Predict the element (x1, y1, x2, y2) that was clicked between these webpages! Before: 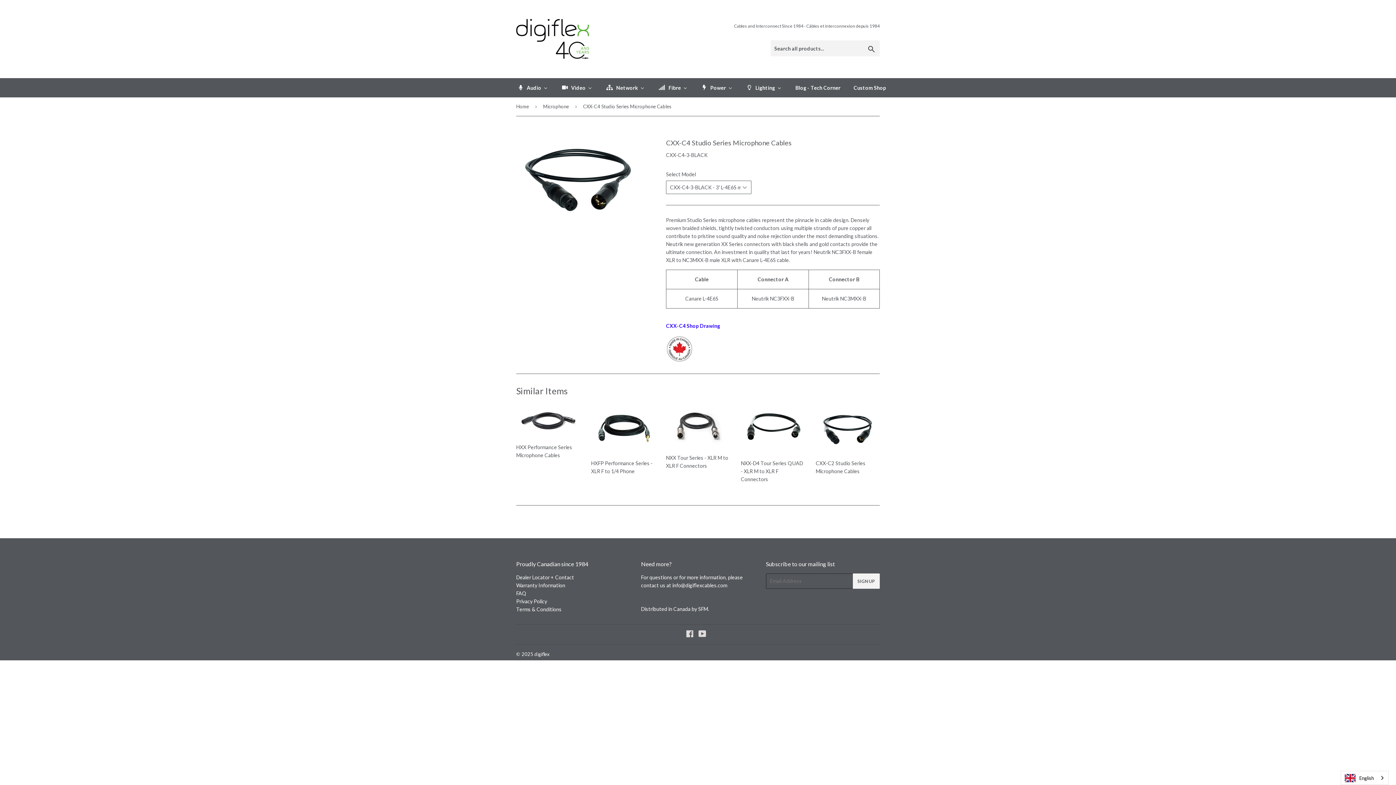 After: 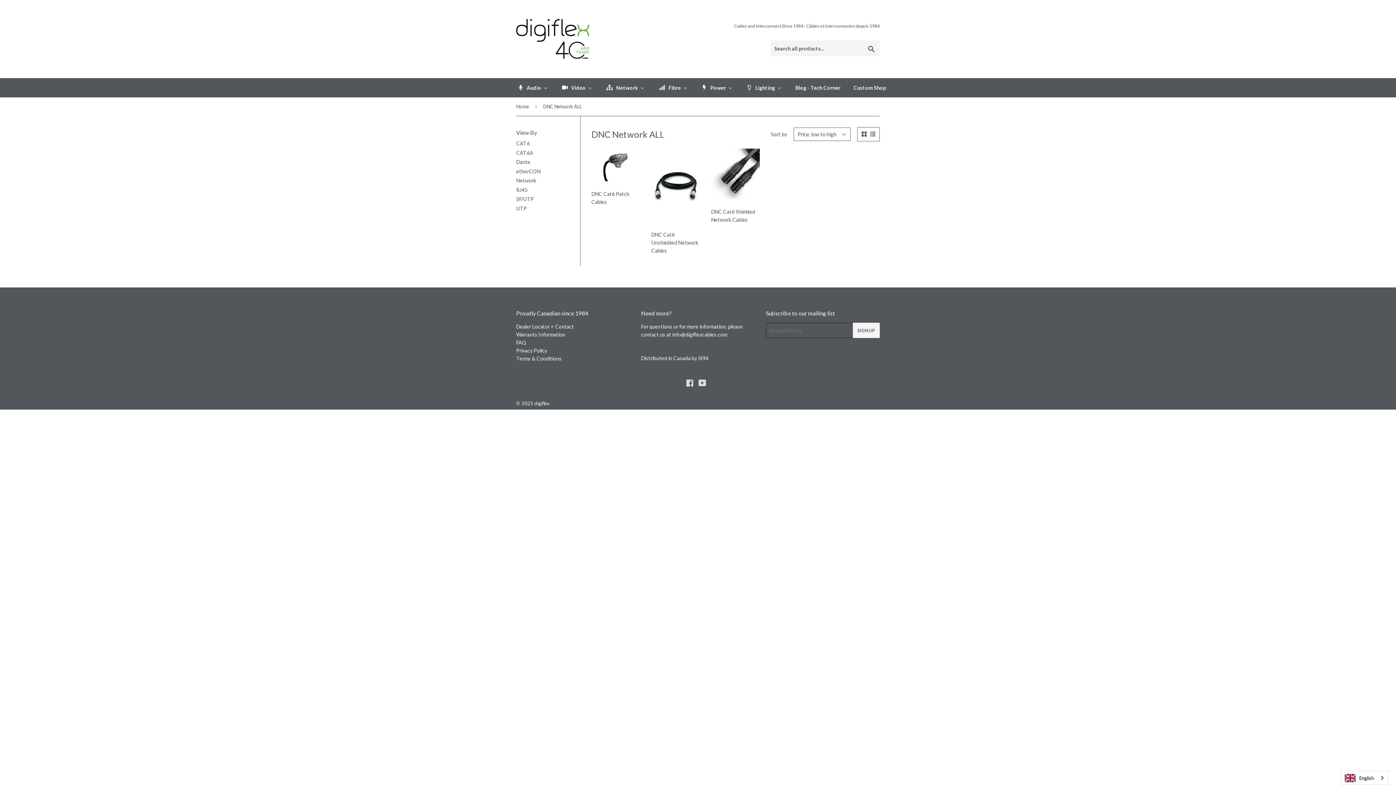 Action: label: Network bbox: (599, 78, 651, 97)